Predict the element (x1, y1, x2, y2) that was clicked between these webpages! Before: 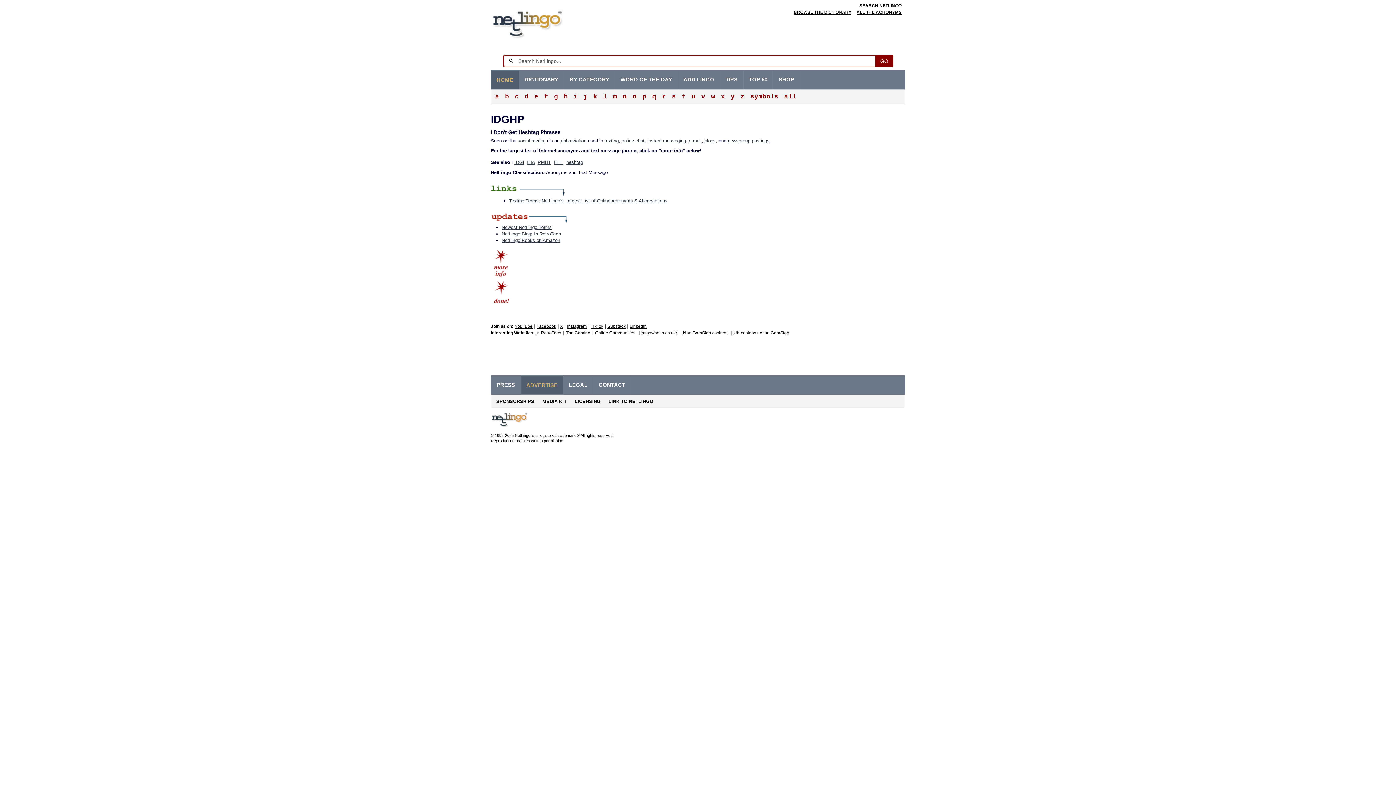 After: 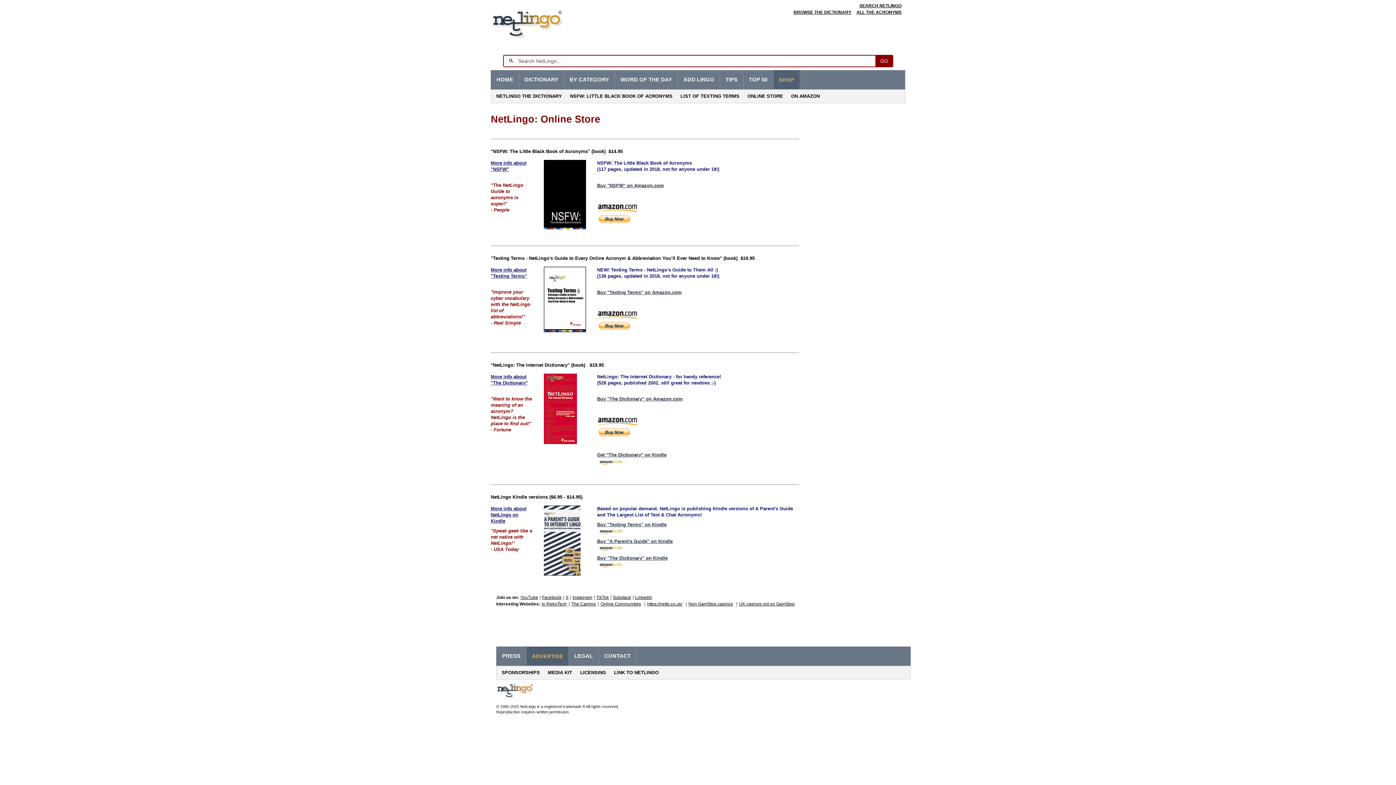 Action: bbox: (773, 70, 800, 88) label: SHOP